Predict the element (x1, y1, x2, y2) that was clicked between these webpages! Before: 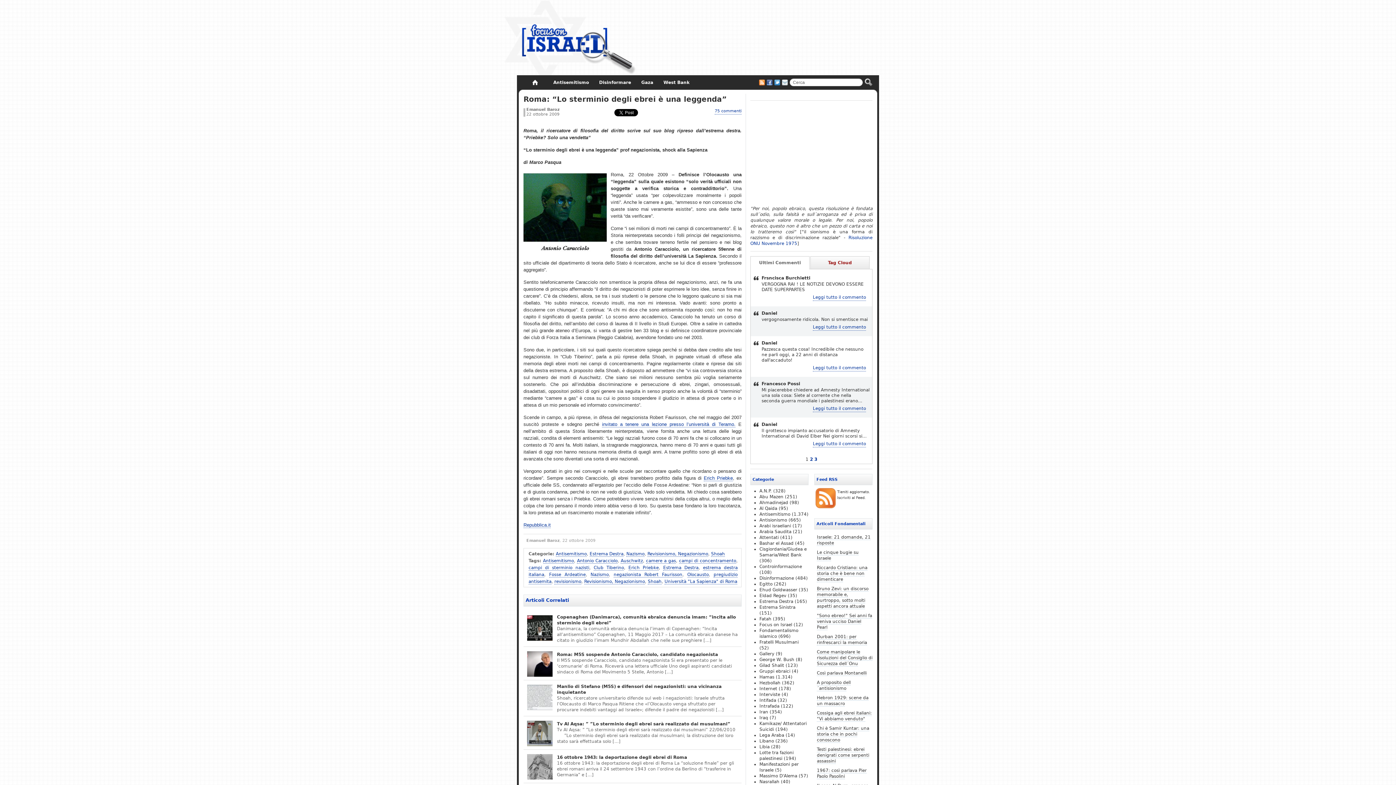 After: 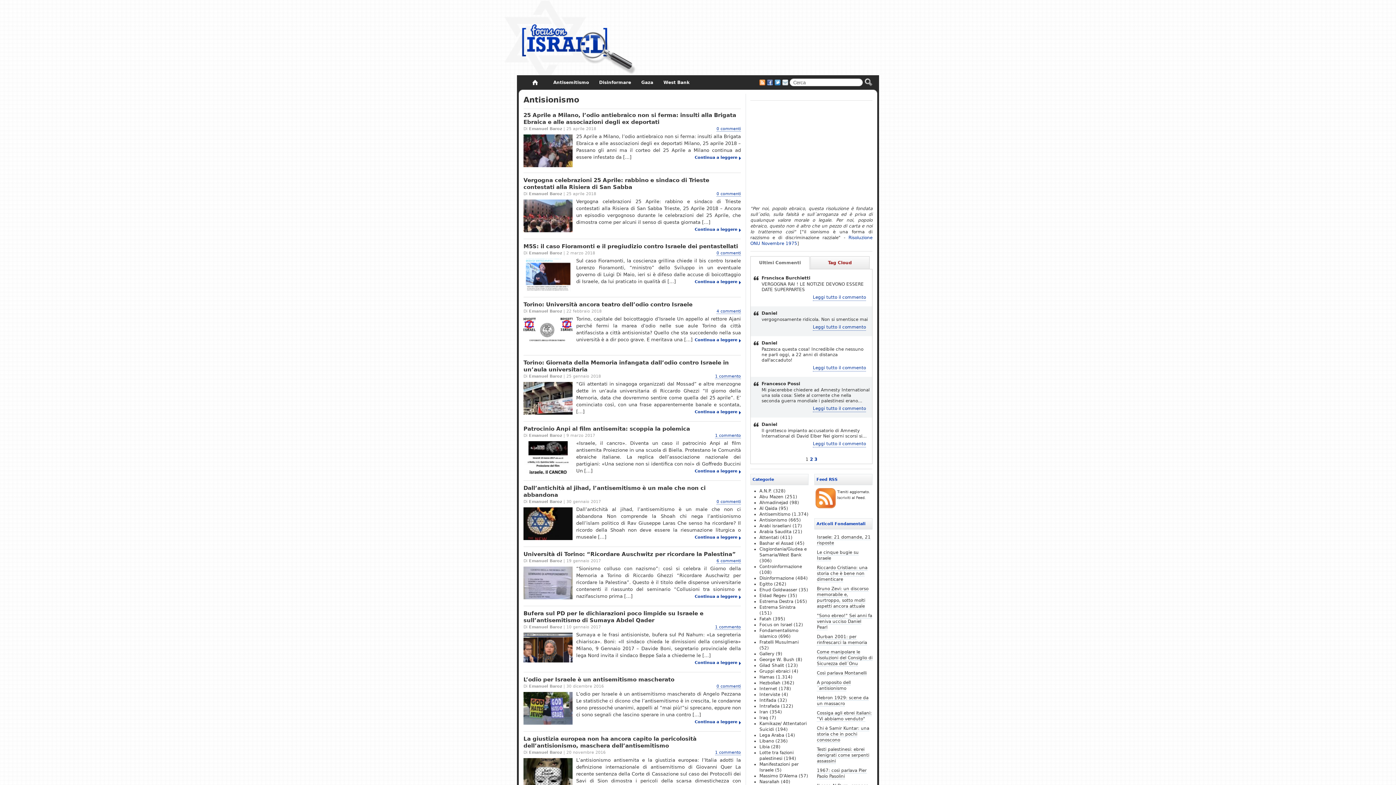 Action: label: Antisionismo bbox: (759, 517, 787, 522)